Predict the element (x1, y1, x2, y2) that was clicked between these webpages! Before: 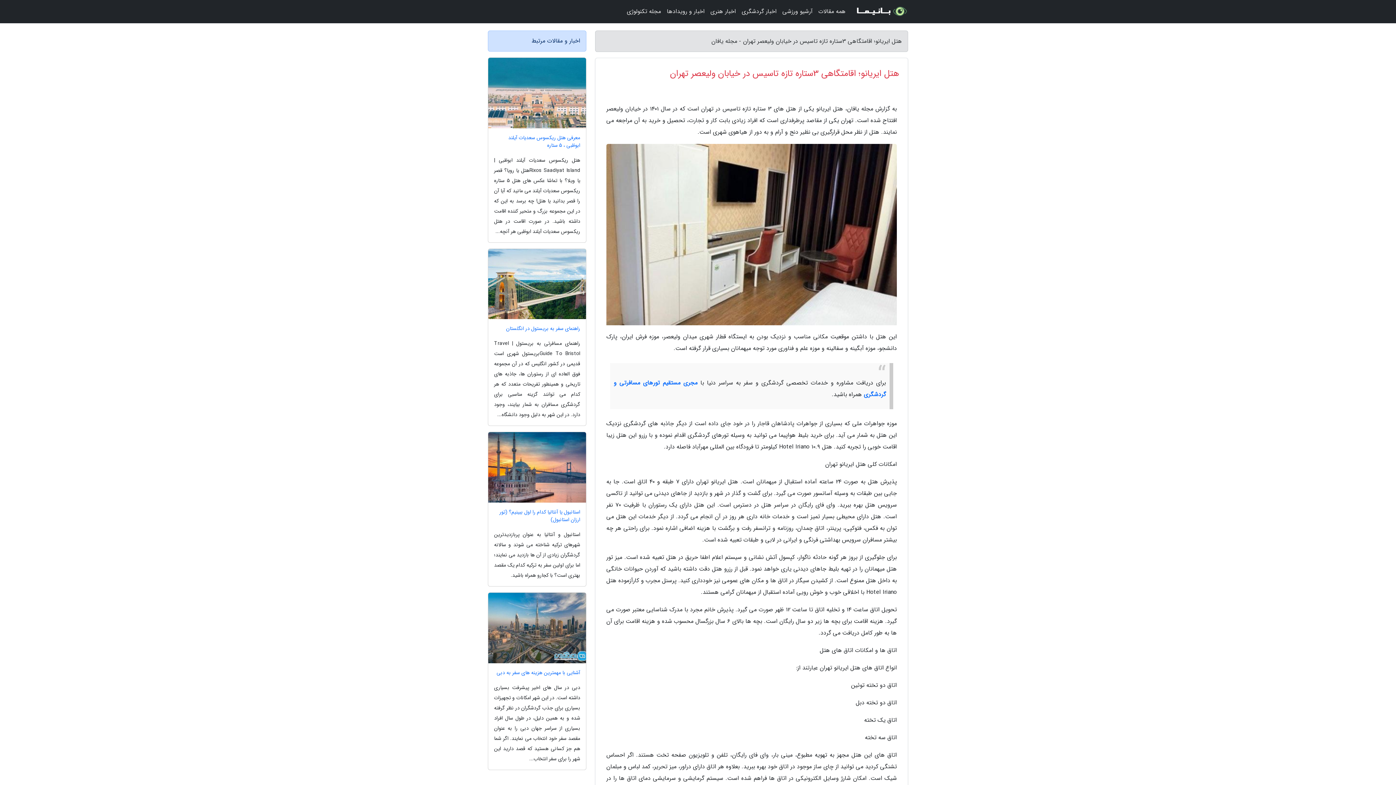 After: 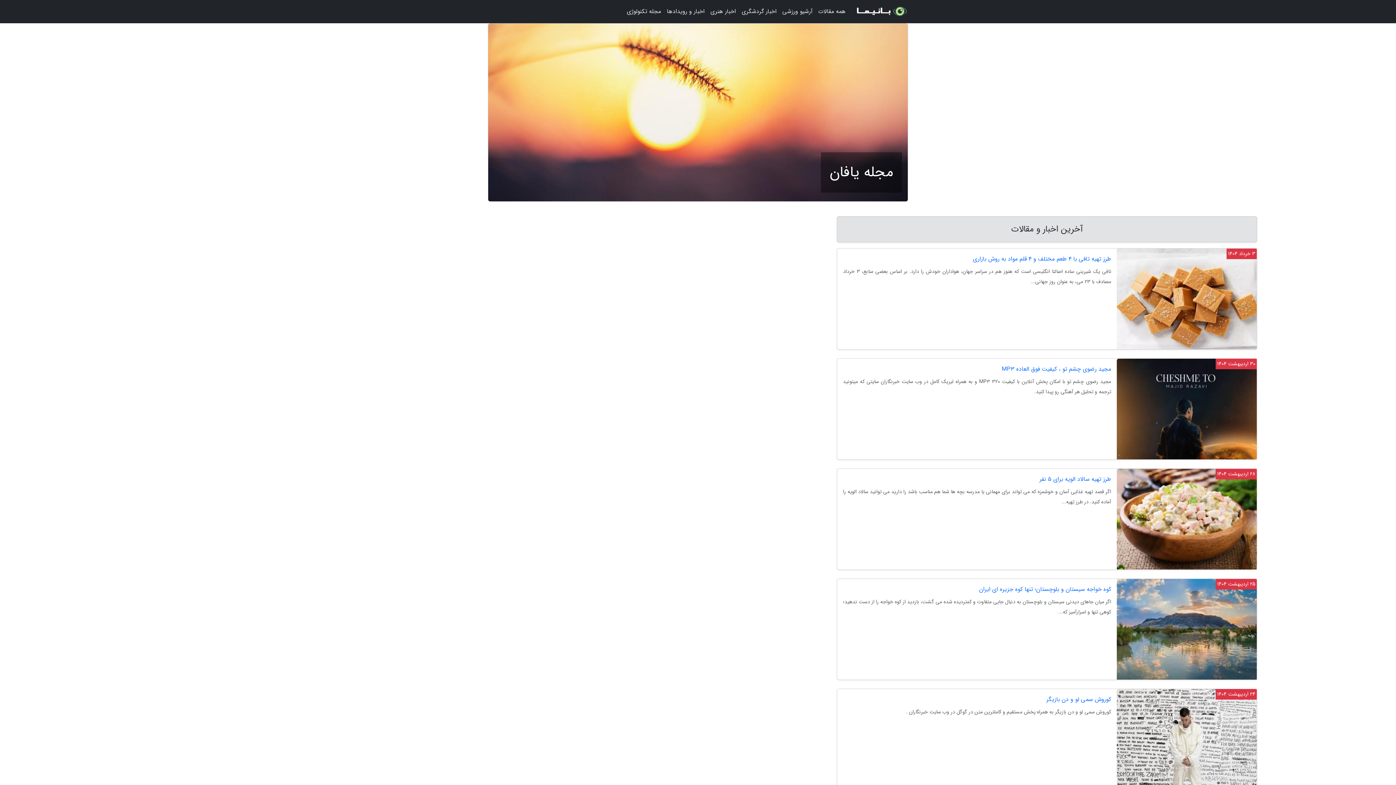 Action: bbox: (854, 2, 908, 20)